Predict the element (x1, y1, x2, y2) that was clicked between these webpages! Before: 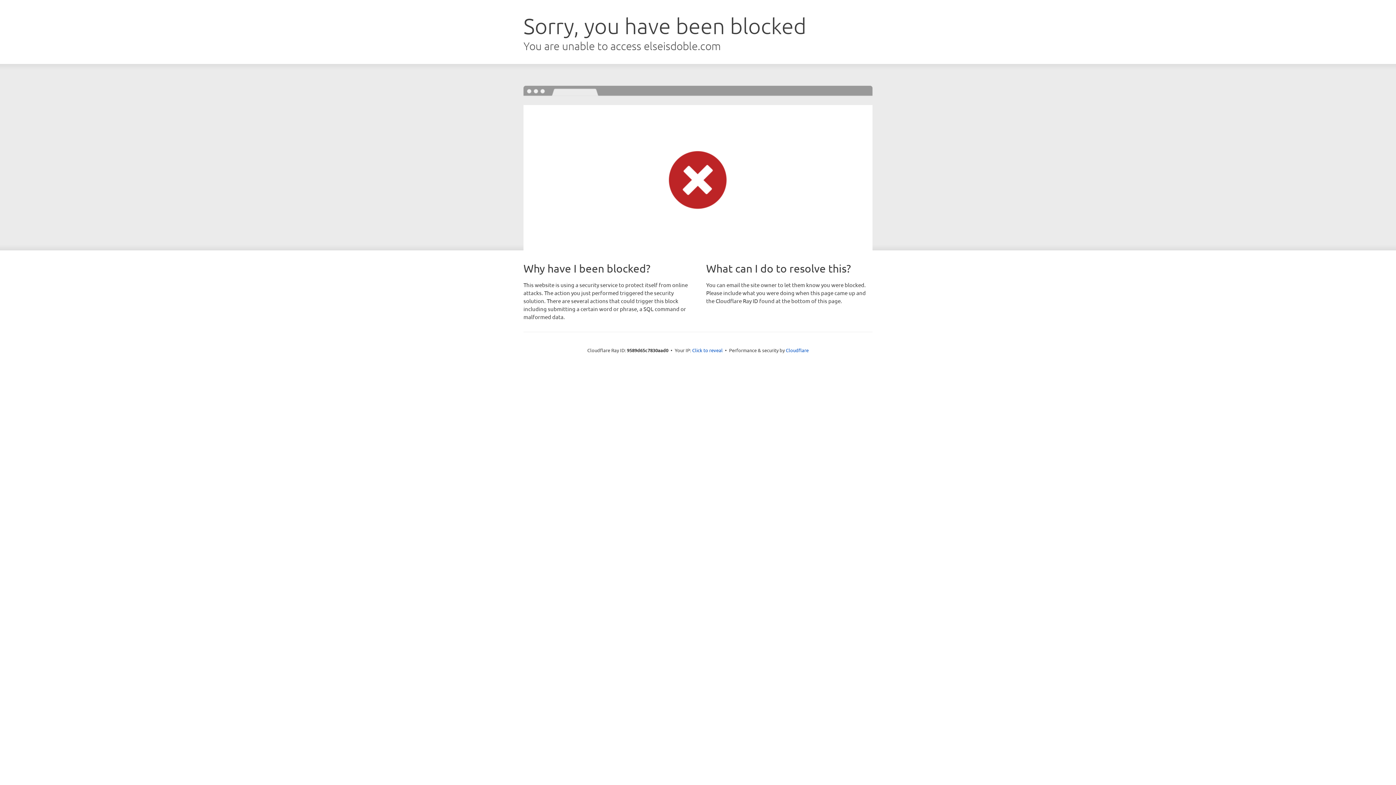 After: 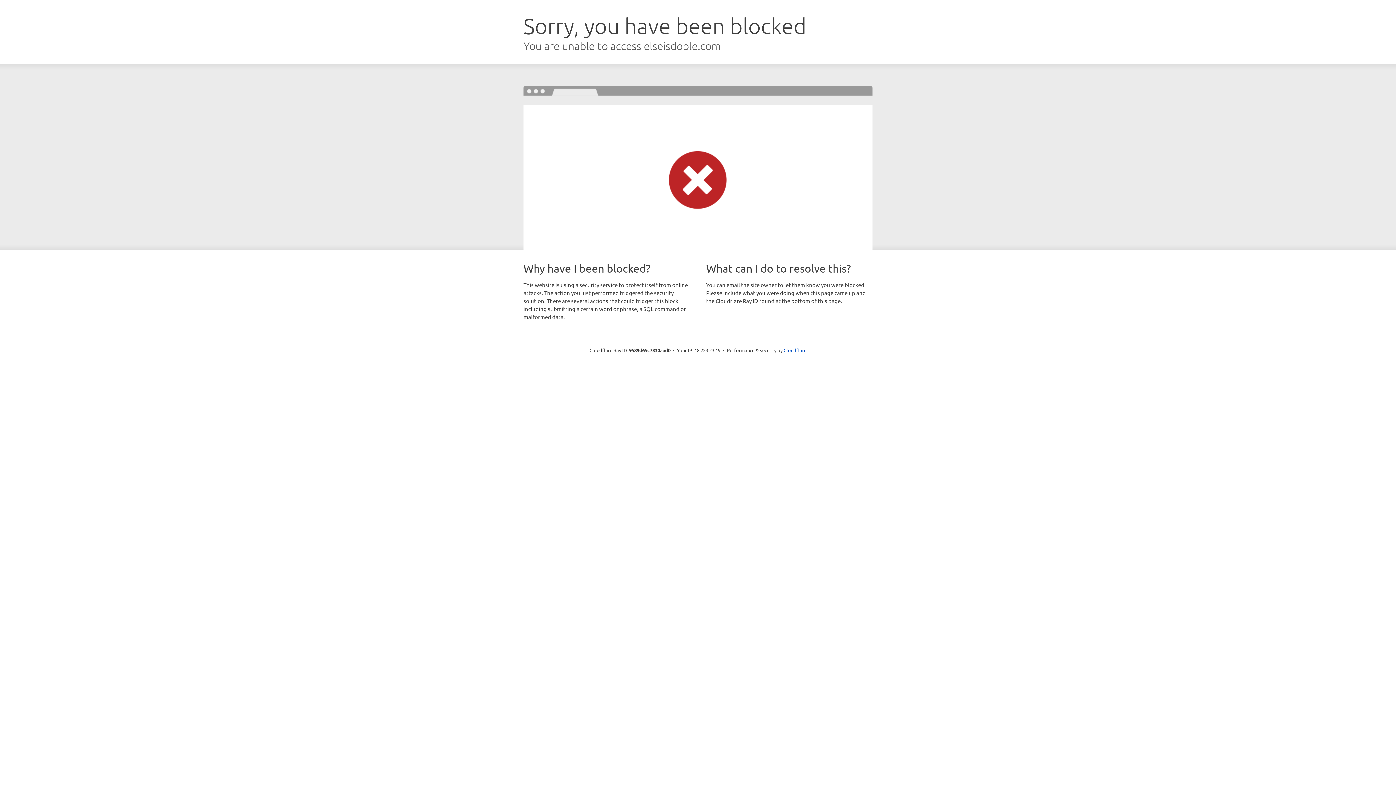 Action: bbox: (692, 346, 722, 353) label: Click to reveal